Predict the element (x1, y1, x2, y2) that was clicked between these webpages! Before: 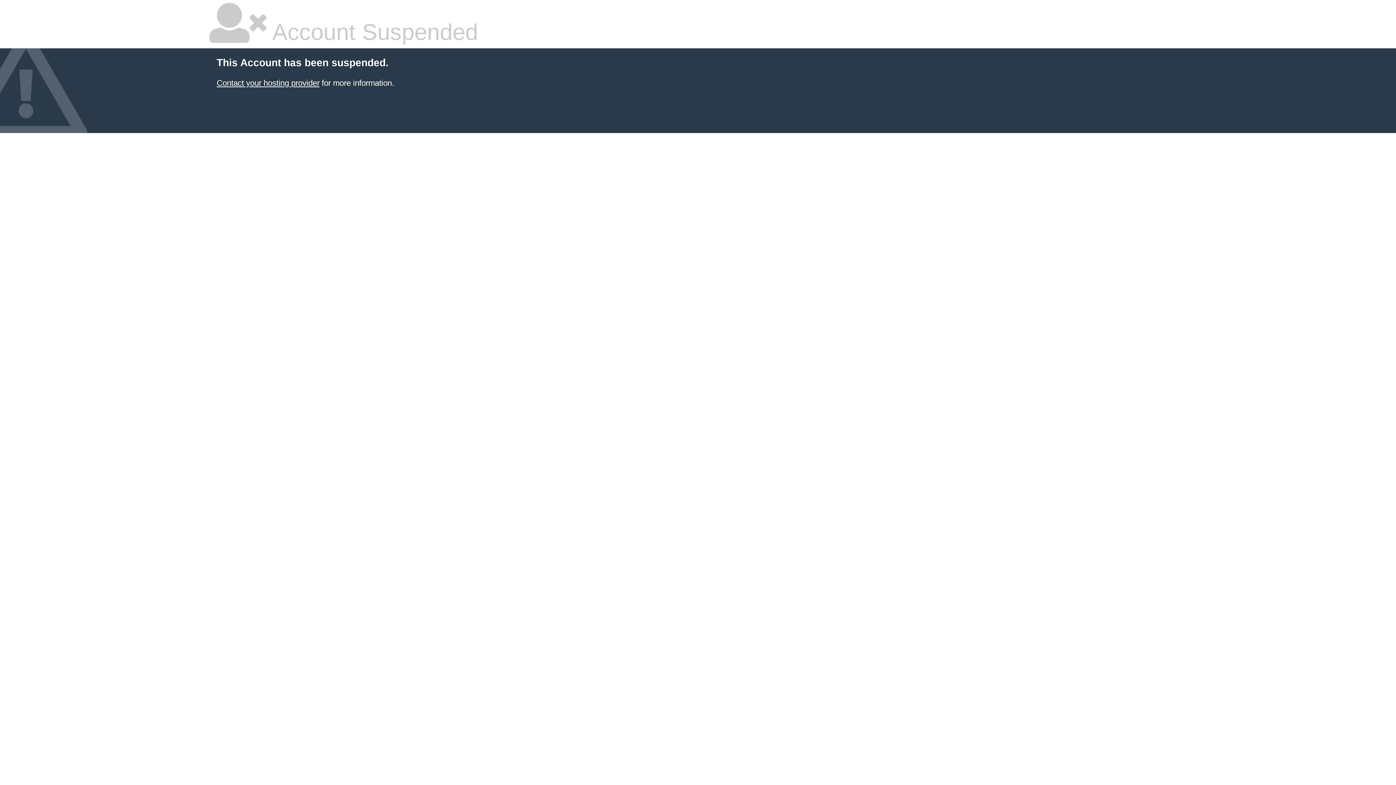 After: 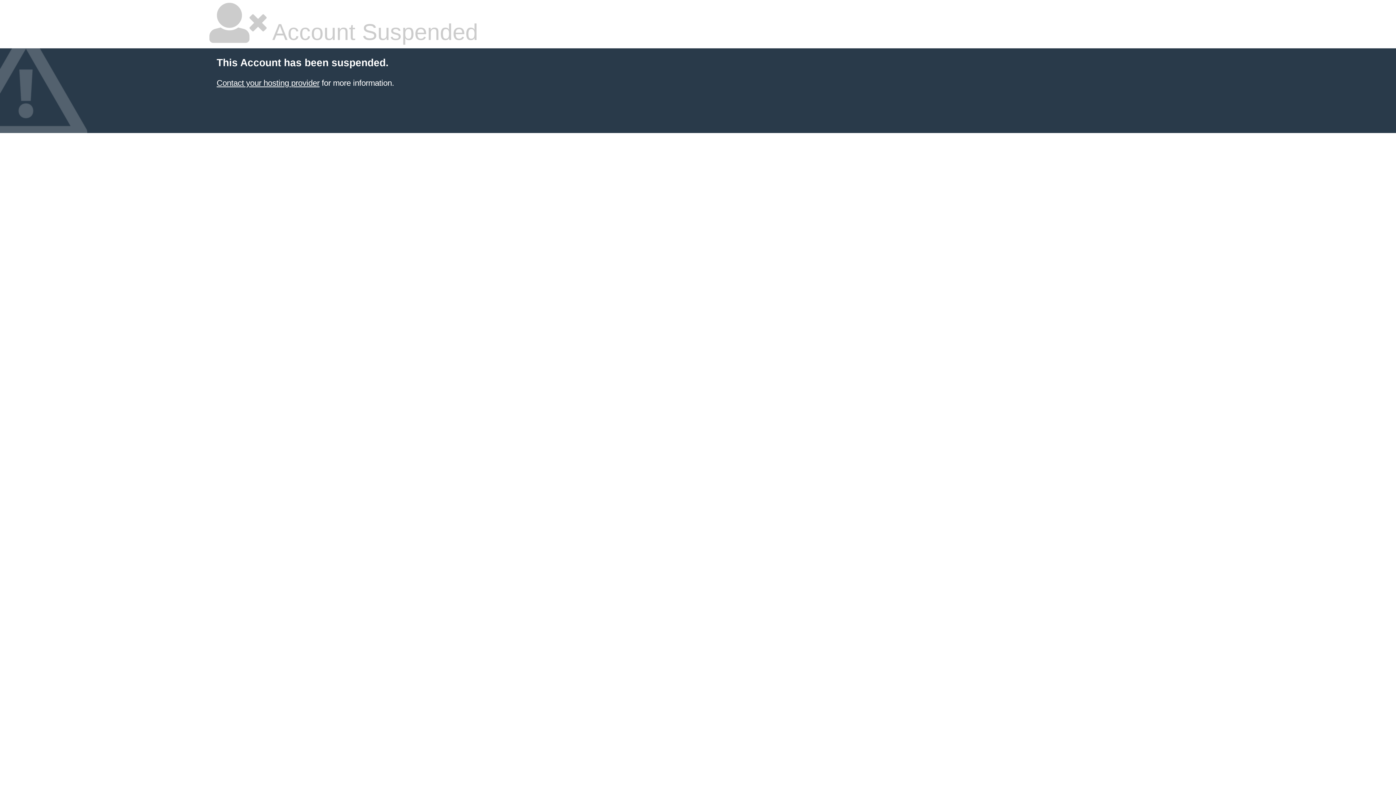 Action: bbox: (216, 78, 319, 87) label: Contact your hosting provider